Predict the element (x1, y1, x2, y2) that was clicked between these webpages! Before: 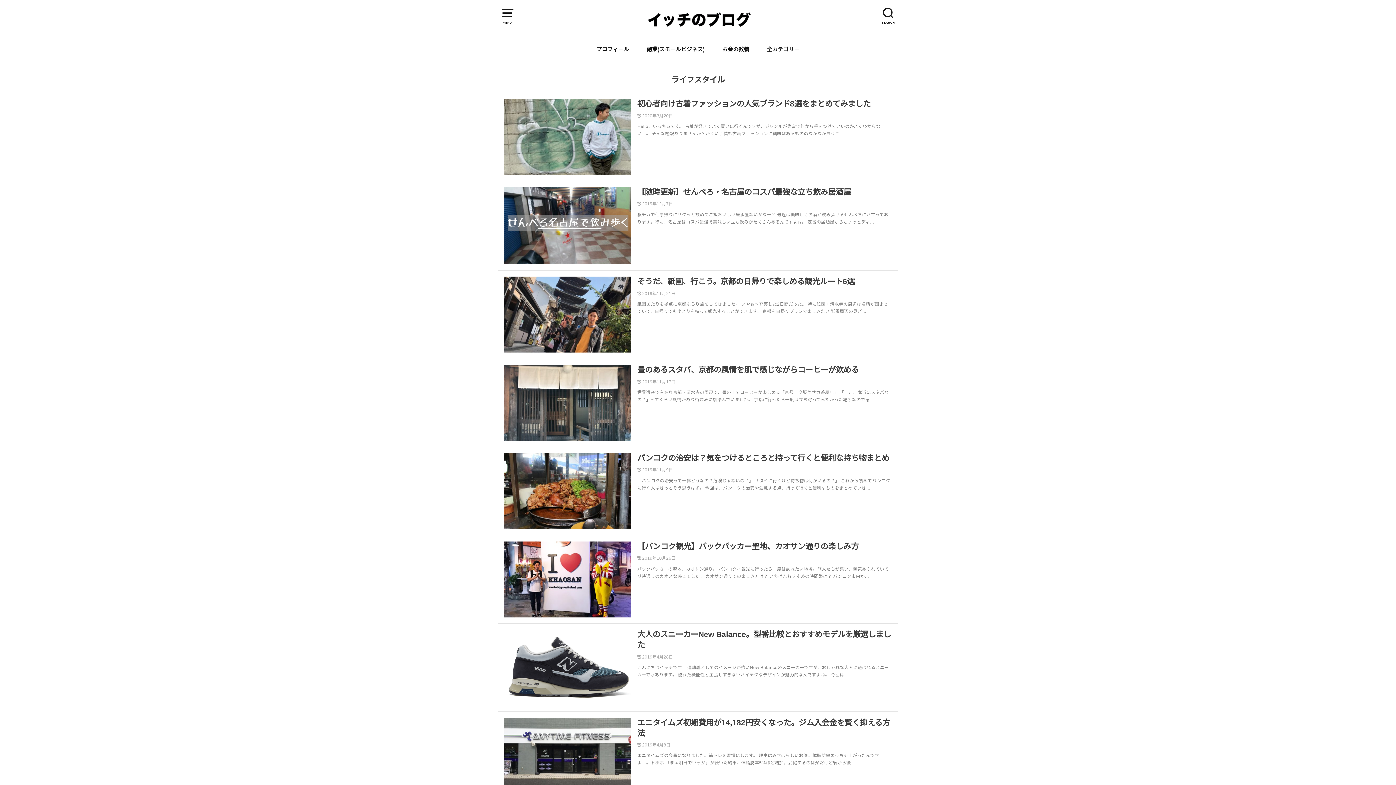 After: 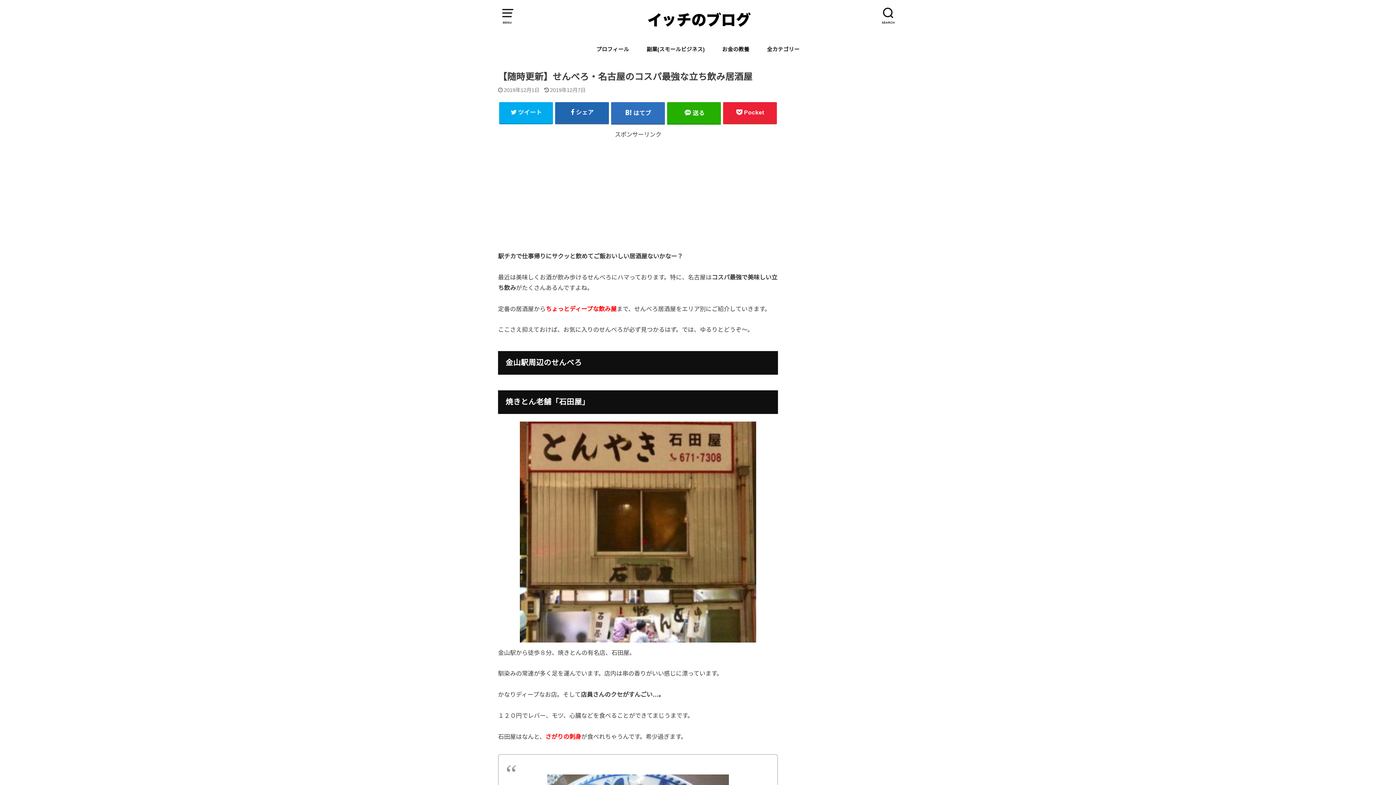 Action: label: 【随時更新】せんべろ・名古屋のコスパ最強な立ち飲み居酒屋
2019年12月7日

駅チカで仕事帰りにサクッと飲めてご飯おいしい居酒屋ないかなー？ 最近は美味しくお酒が飲み歩けるせんべろにハマっております。特に、名古屋はコスパ最強で美味しい立ち飲みがたくさんあるんですよね。 定番の居酒屋からちょっとディ… bbox: (498, 181, 898, 270)